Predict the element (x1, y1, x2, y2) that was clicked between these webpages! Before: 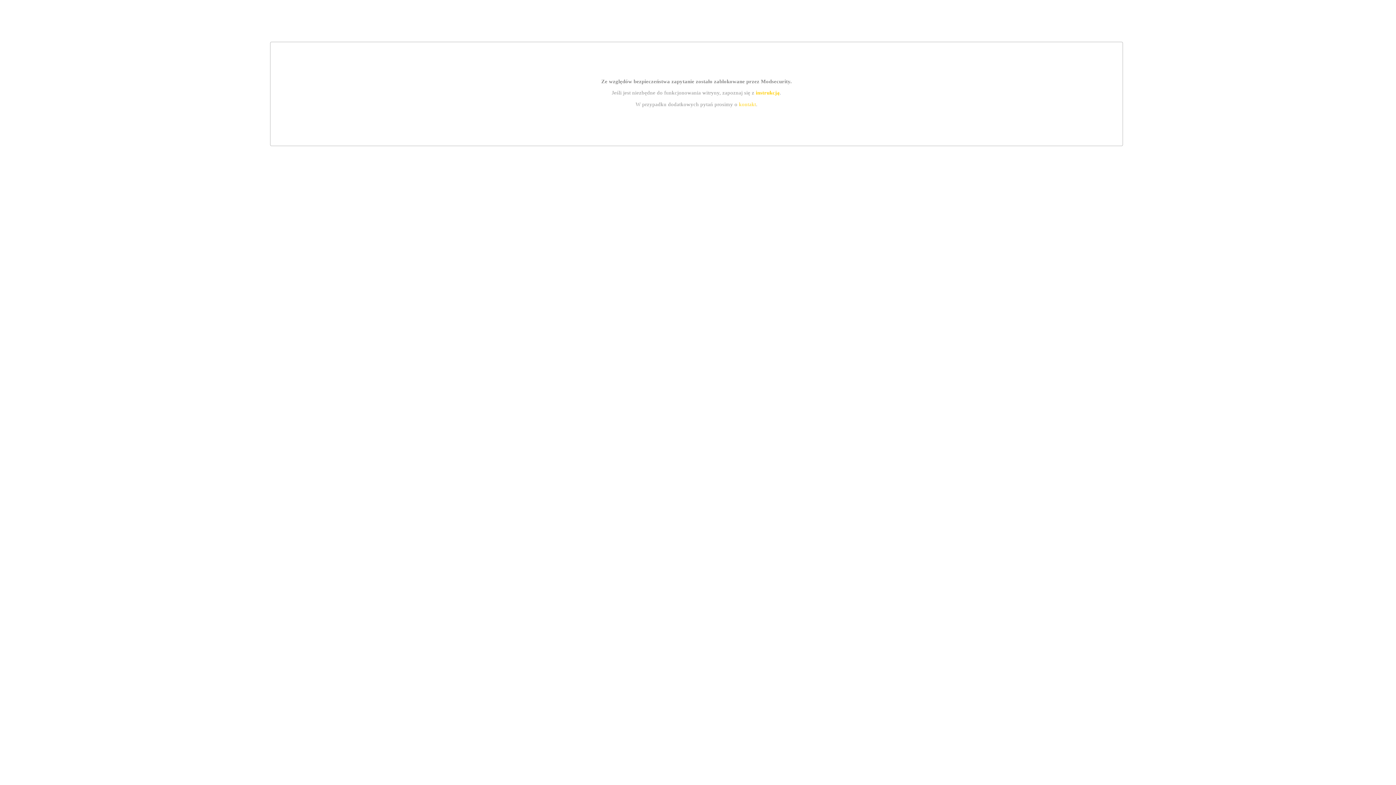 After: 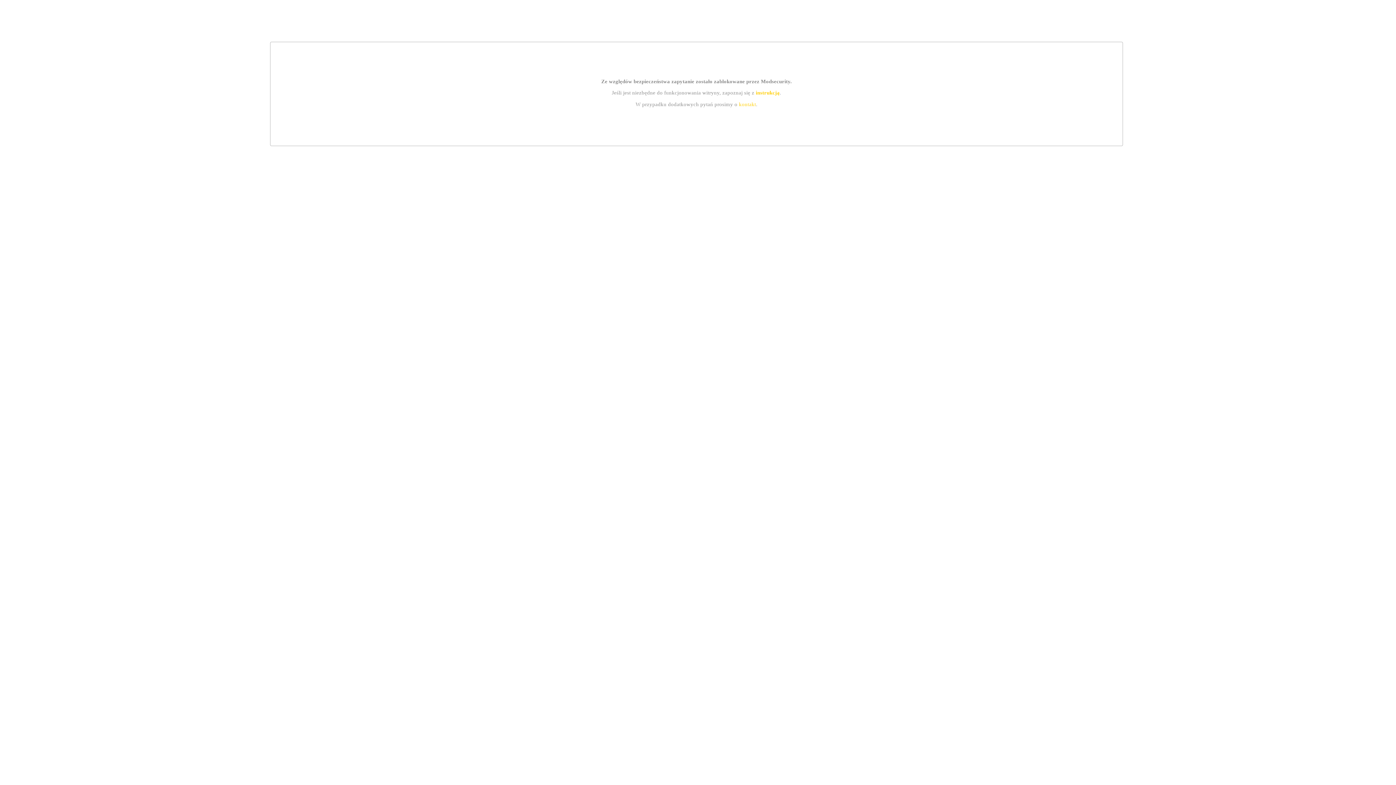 Action: bbox: (739, 101, 756, 107) label: kontakt